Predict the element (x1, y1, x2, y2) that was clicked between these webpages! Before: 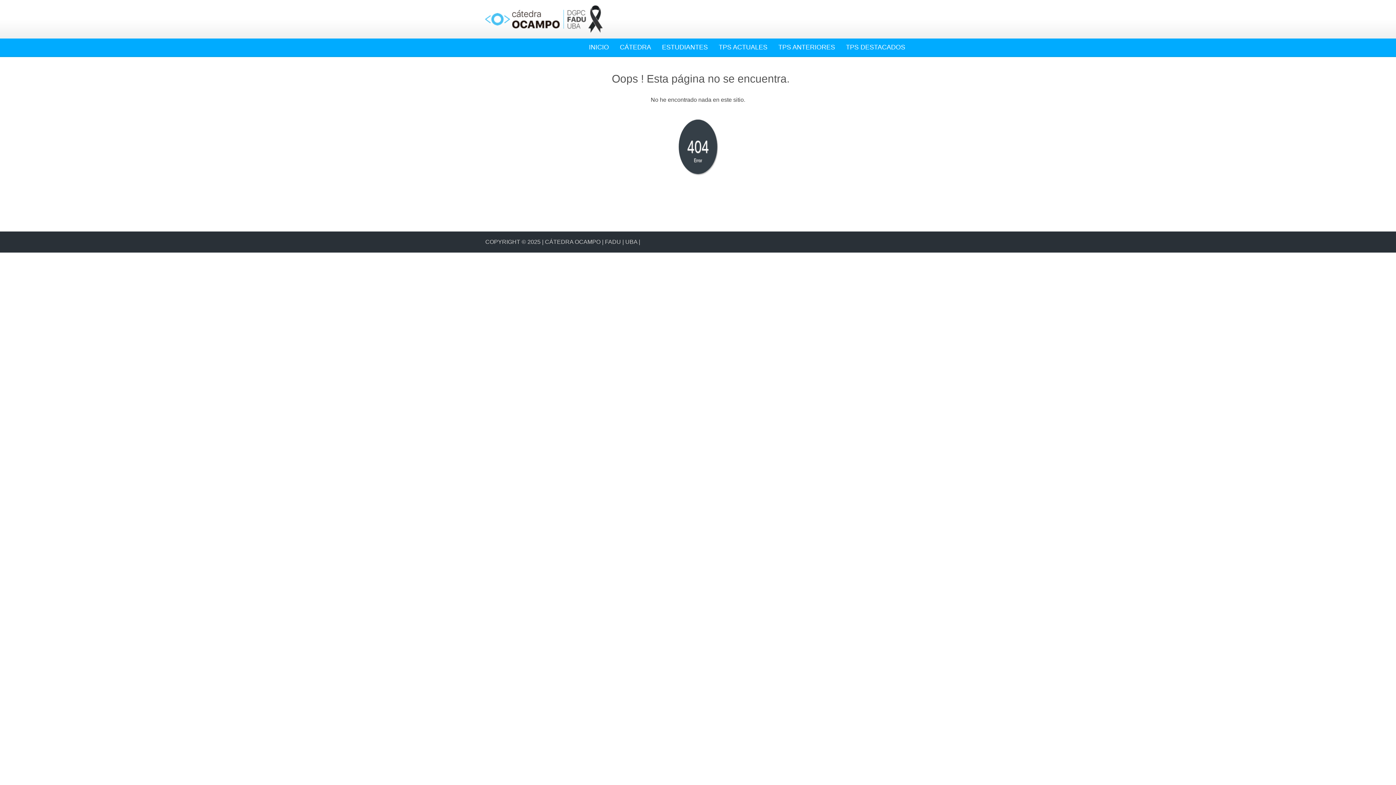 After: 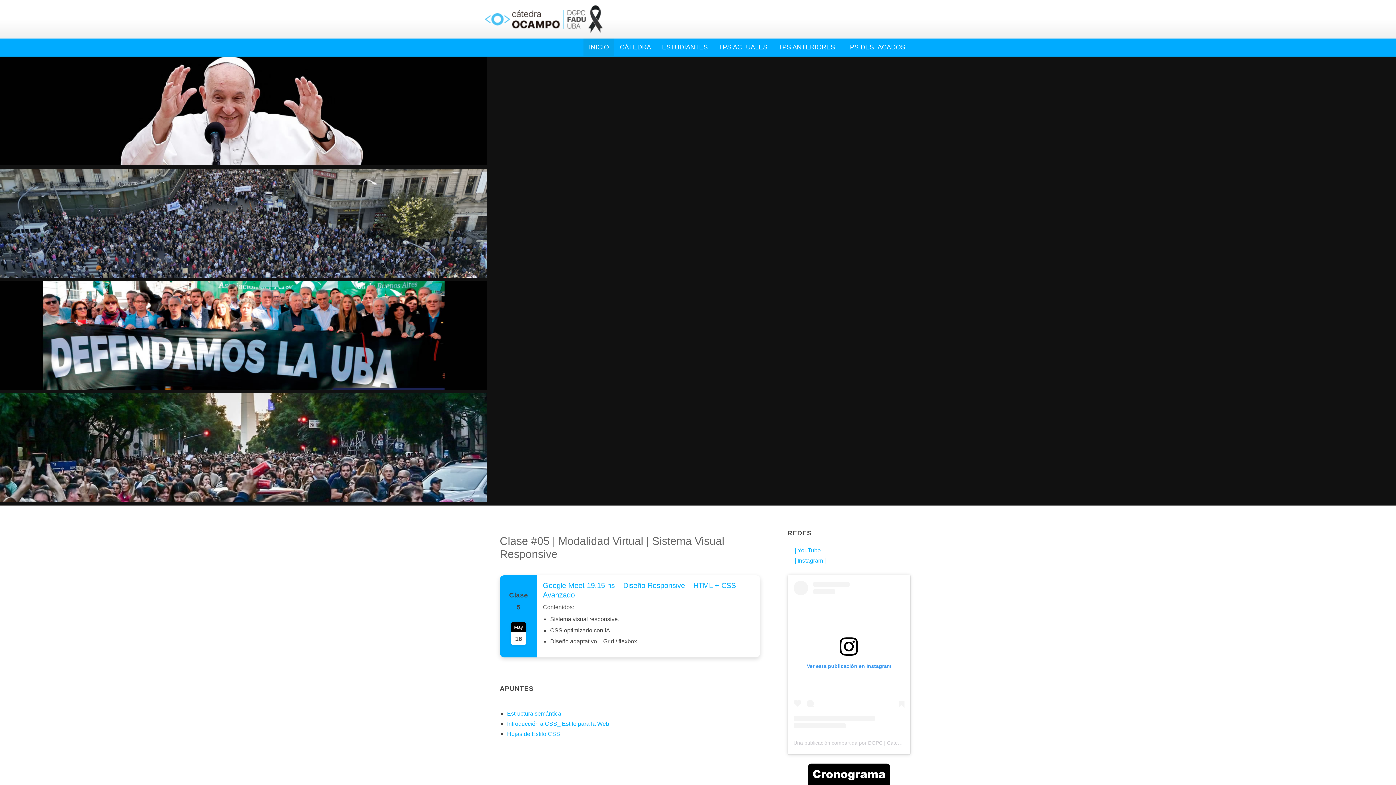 Action: bbox: (583, 38, 614, 56) label: INICIO